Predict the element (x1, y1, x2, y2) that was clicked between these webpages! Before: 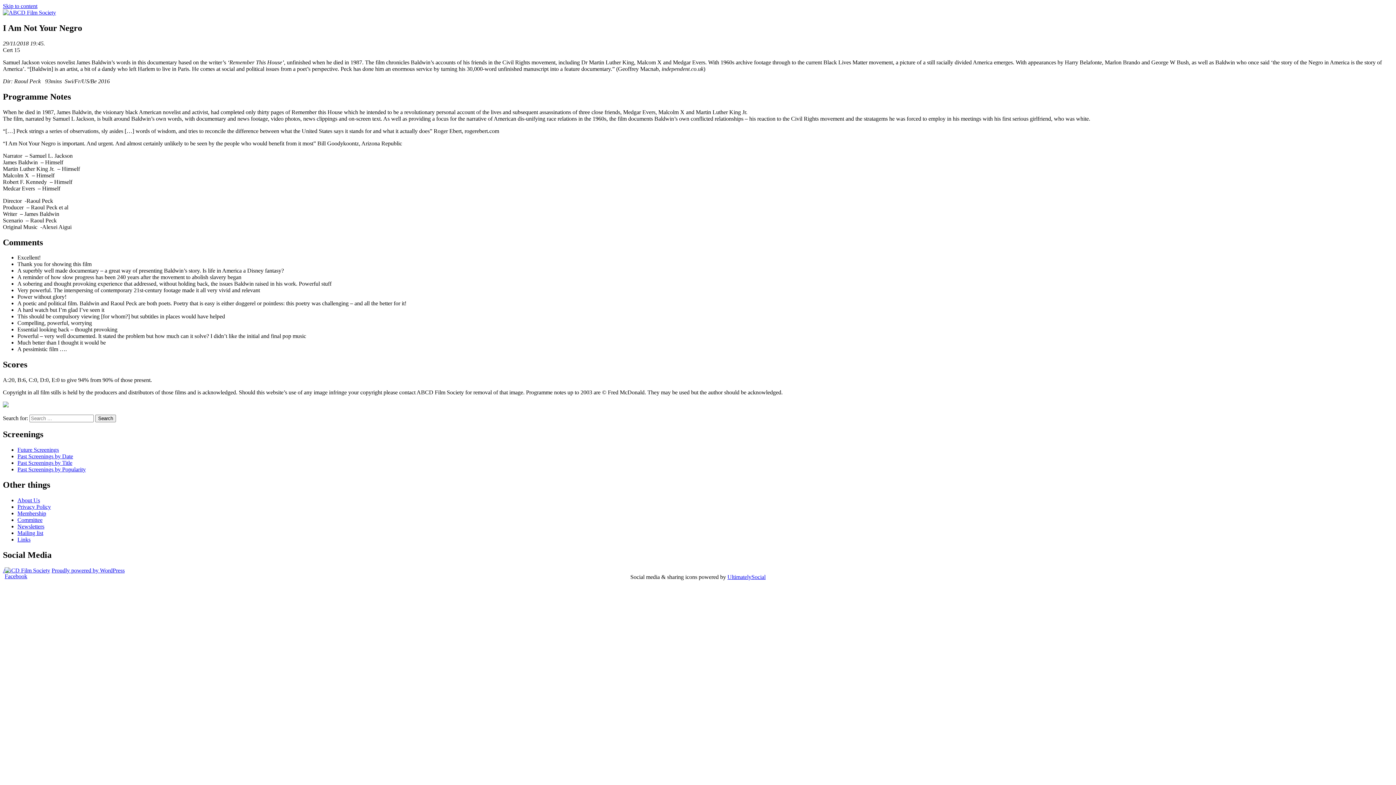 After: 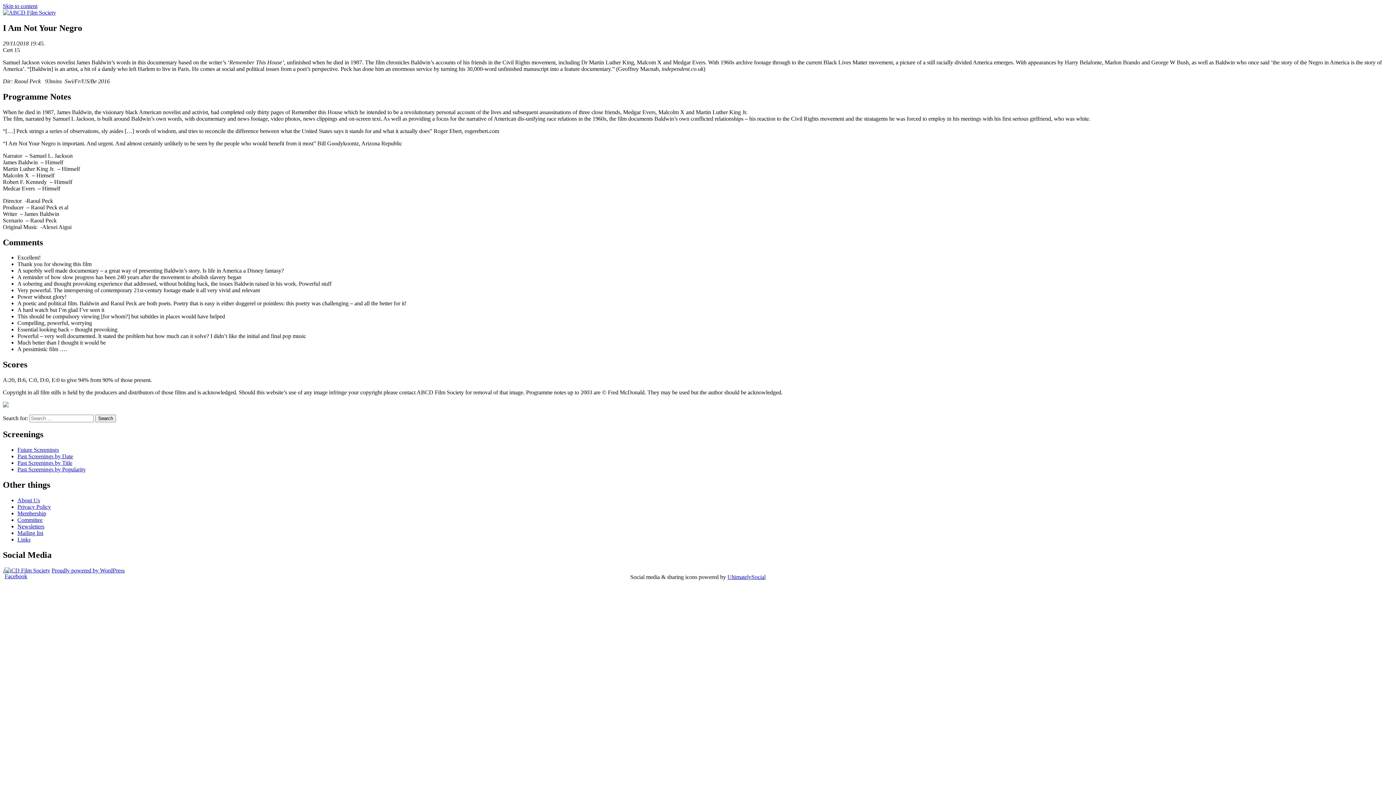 Action: bbox: (2, 2, 37, 9) label: Skip to content